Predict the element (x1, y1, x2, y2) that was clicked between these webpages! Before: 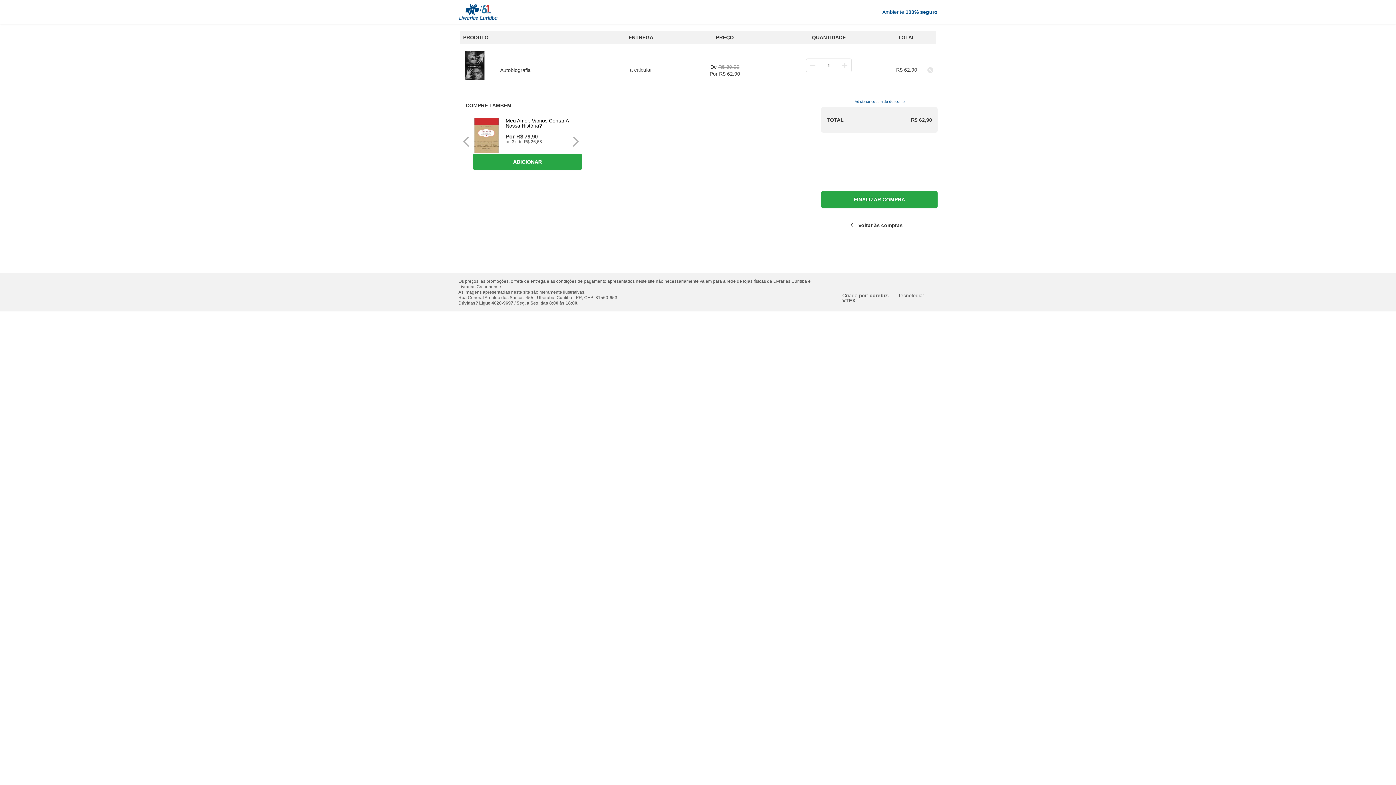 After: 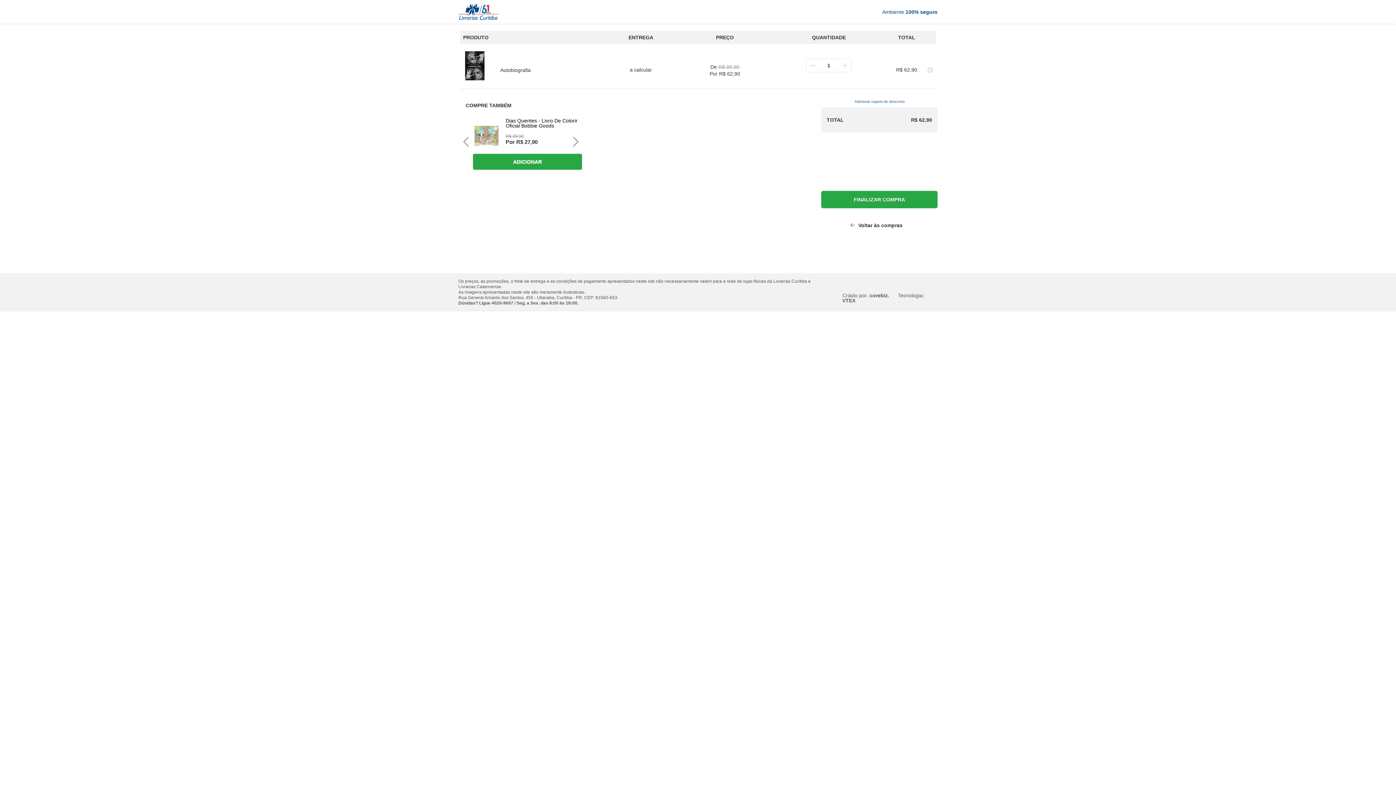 Action: bbox: (571, 136, 581, 147)